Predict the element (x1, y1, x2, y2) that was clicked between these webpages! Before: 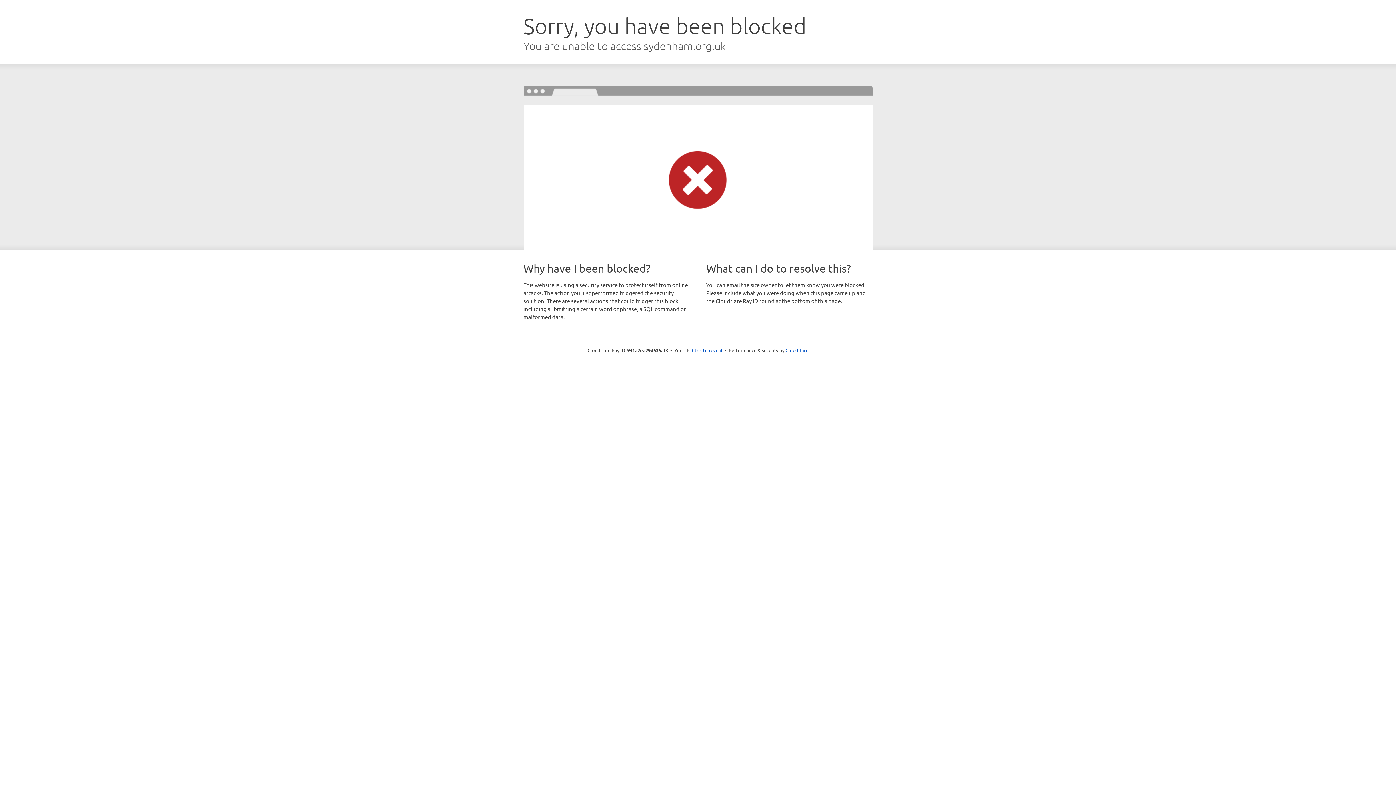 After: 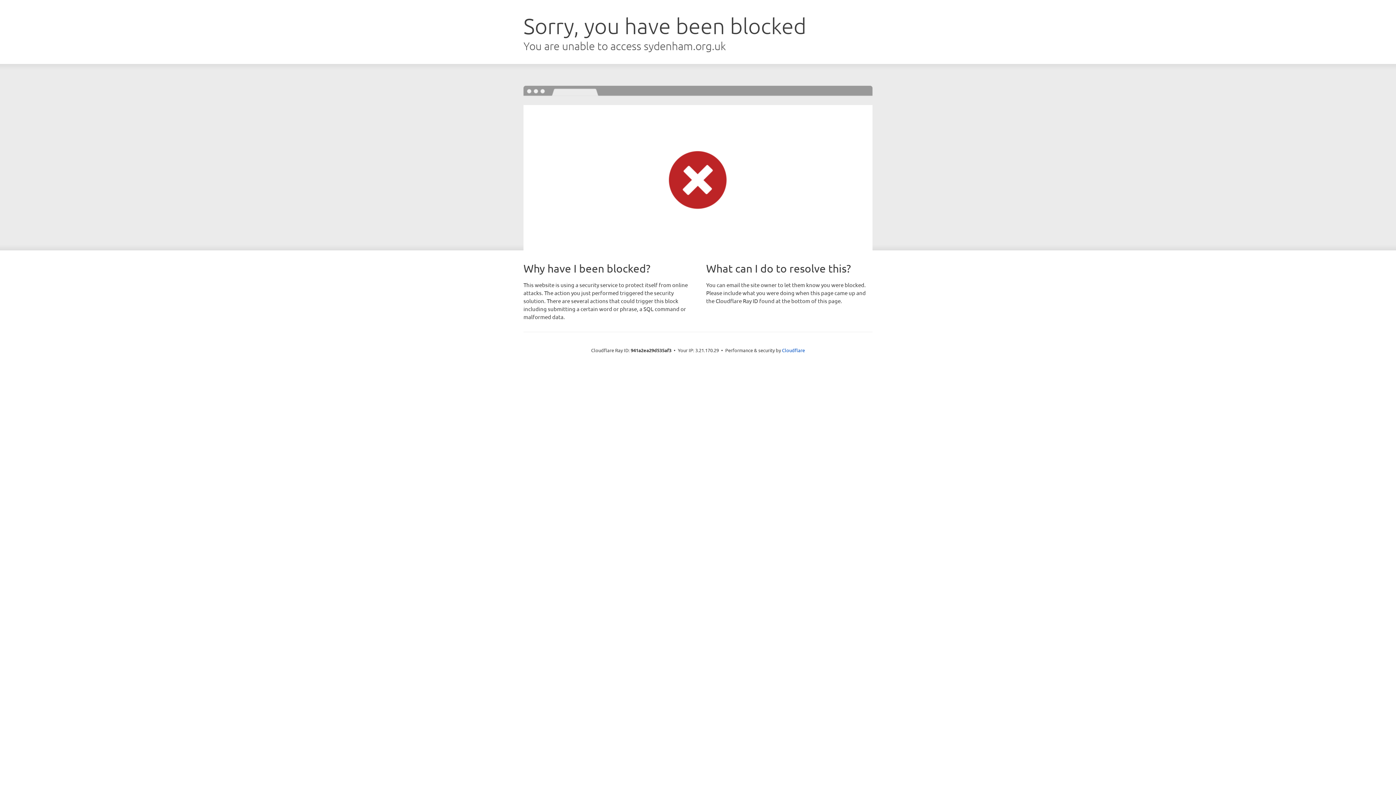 Action: bbox: (692, 346, 722, 353) label: Click to reveal